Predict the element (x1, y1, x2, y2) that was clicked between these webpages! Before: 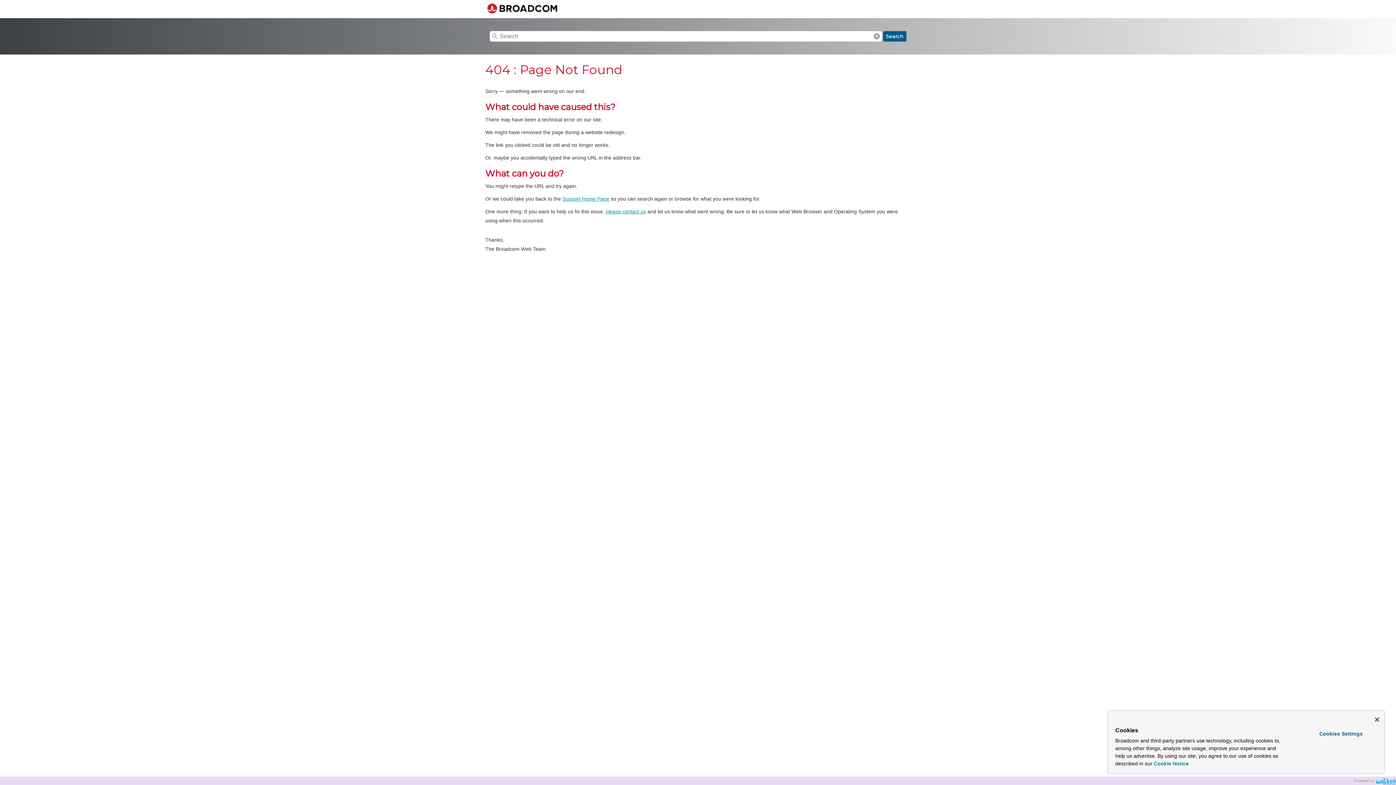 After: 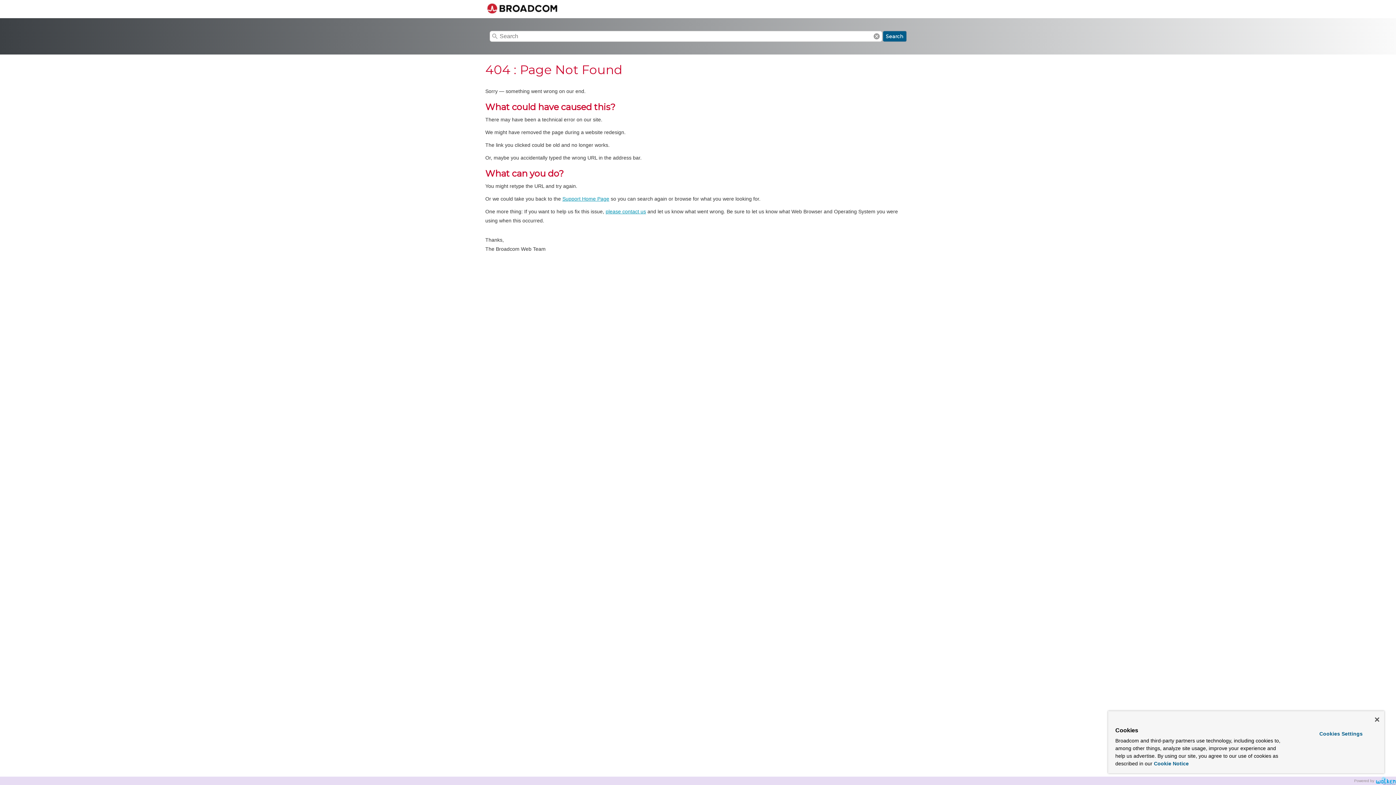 Action: label: please contact us bbox: (605, 208, 646, 214)